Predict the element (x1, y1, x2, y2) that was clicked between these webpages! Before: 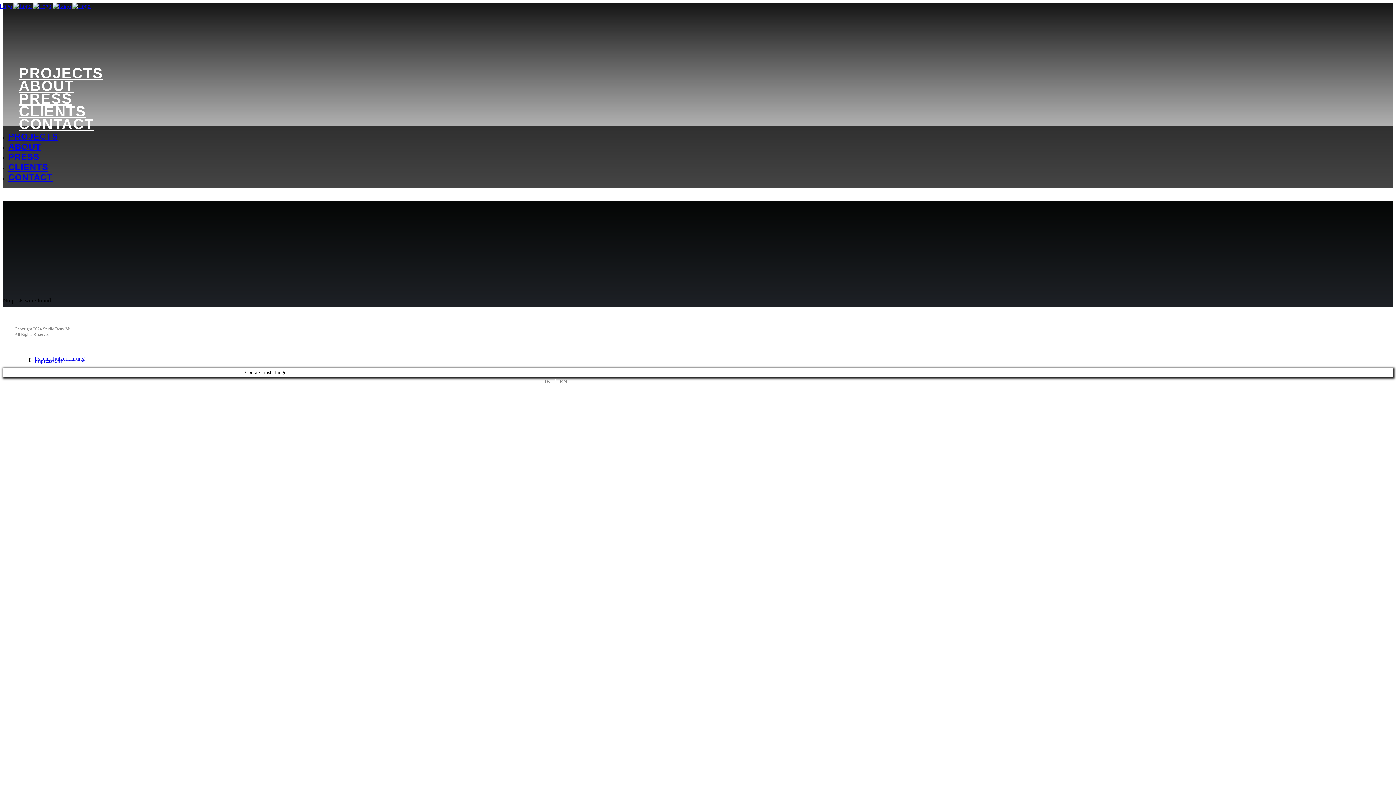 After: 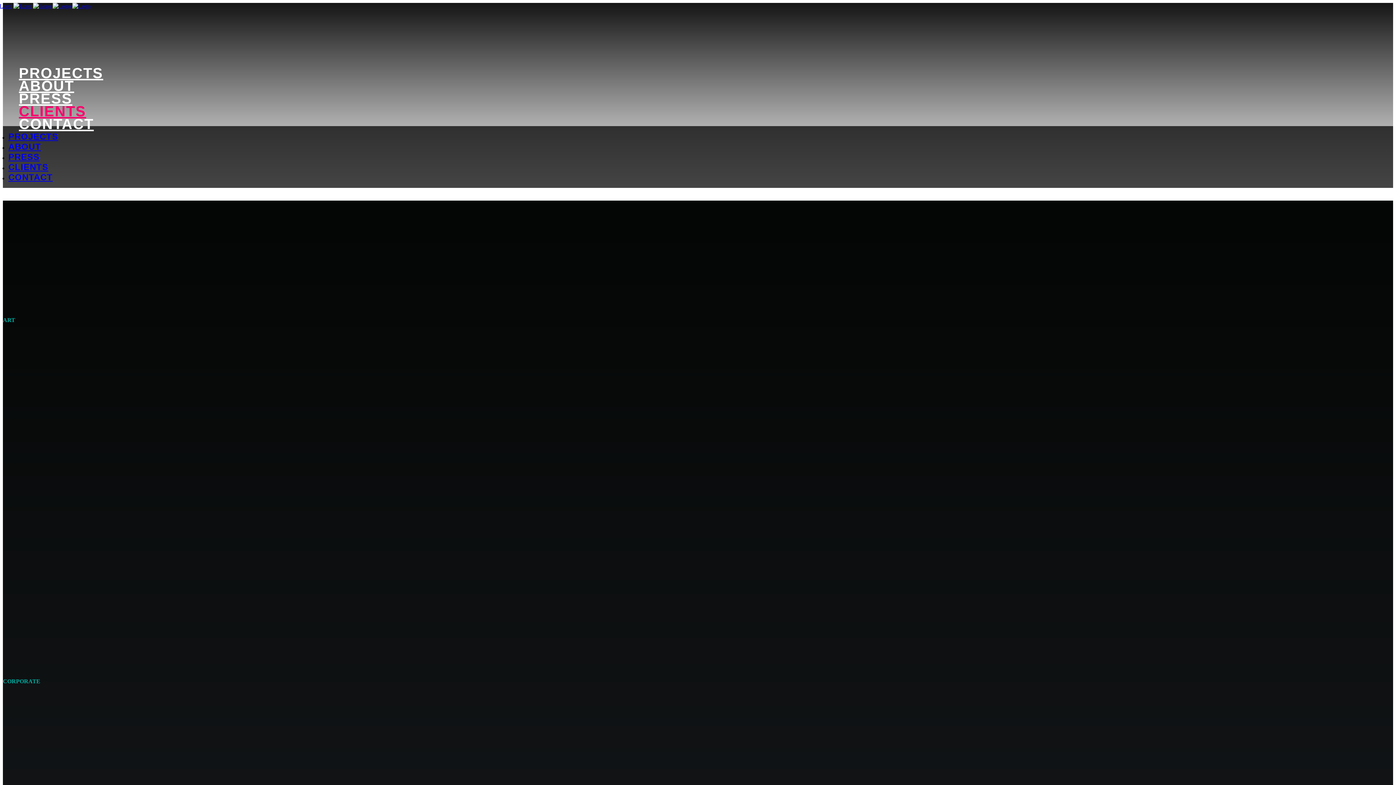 Action: bbox: (18, 103, 86, 119) label: CLIENTS